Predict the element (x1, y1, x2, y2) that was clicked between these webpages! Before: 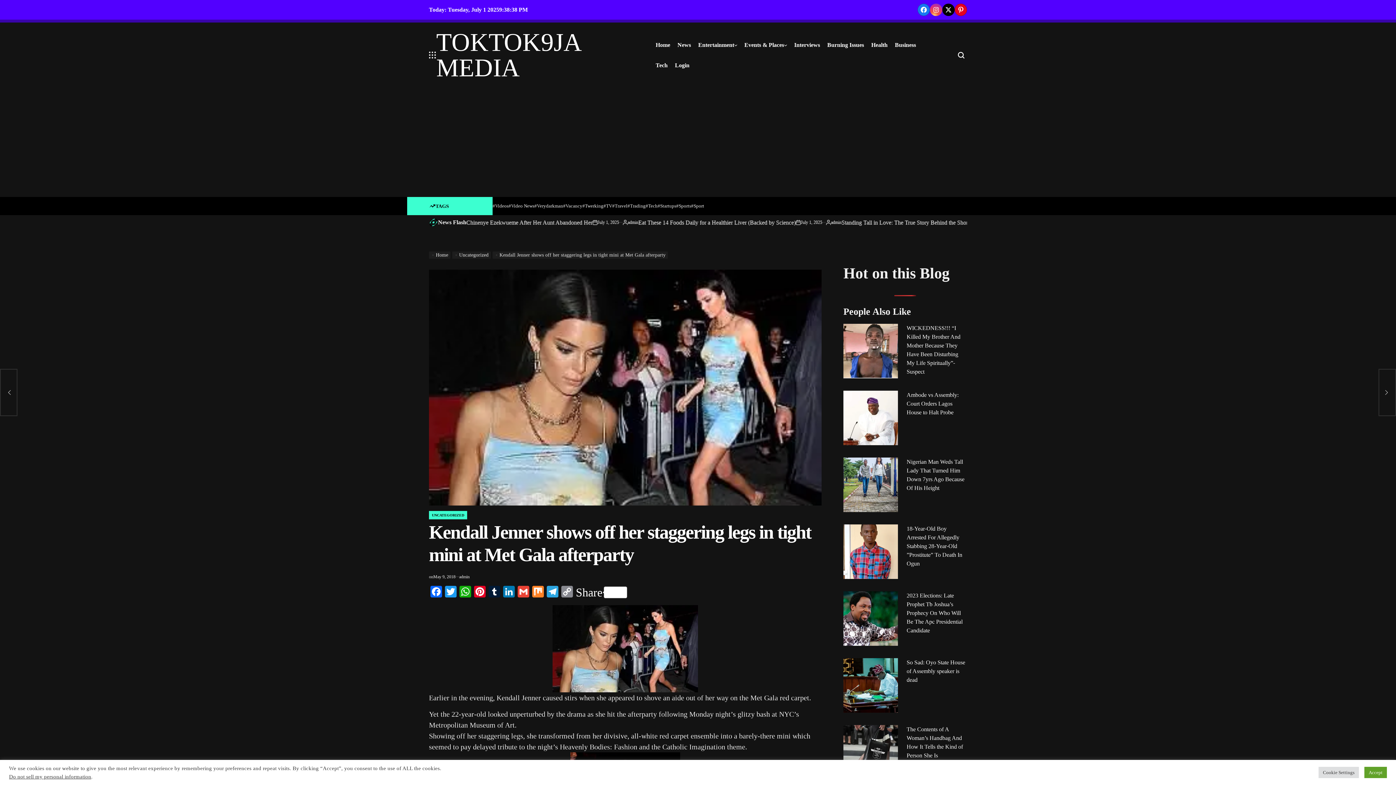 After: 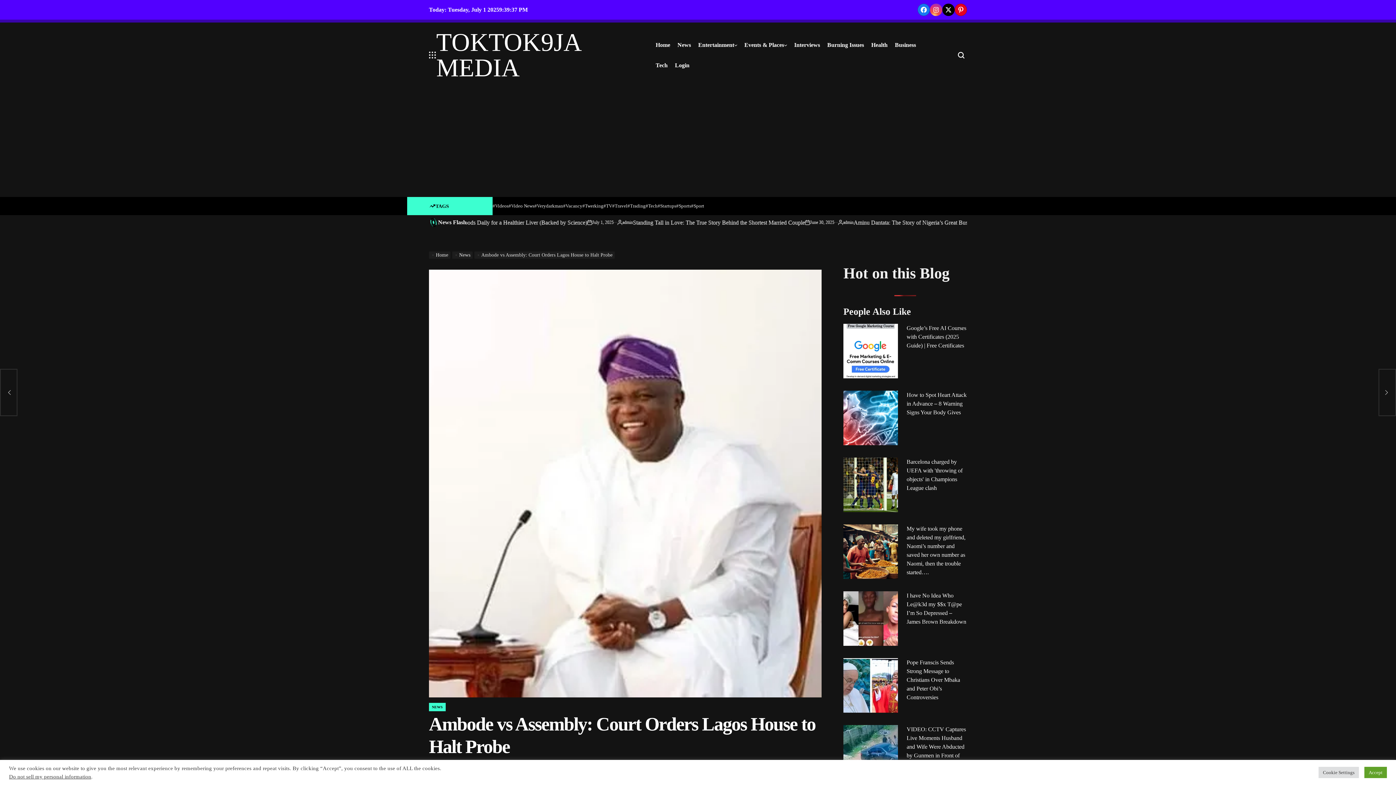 Action: bbox: (906, 391, 958, 415) label: Ambode vs Assembly: Court Orders Lagos House to Halt Probe